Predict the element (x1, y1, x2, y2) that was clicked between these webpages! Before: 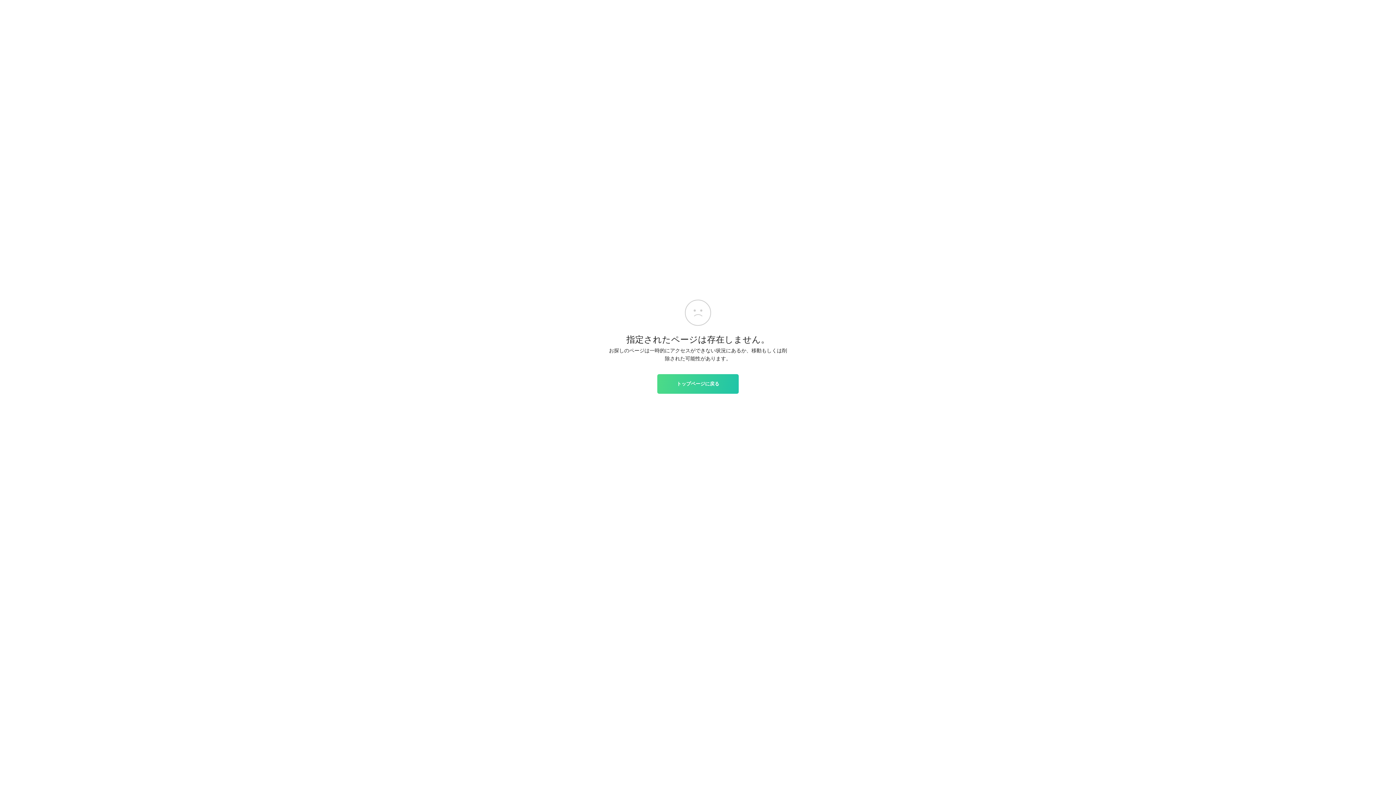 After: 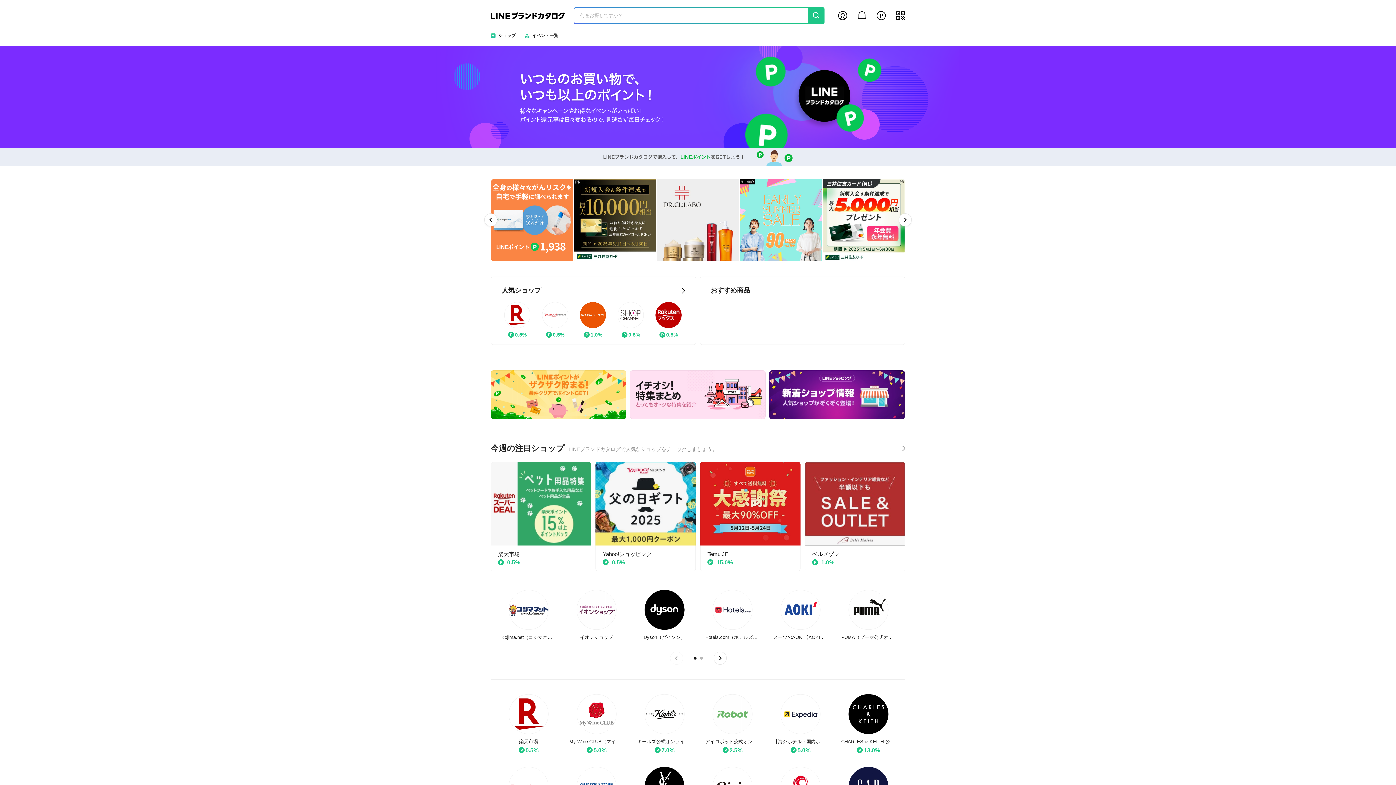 Action: bbox: (657, 374, 738, 393) label: トップページに戻る